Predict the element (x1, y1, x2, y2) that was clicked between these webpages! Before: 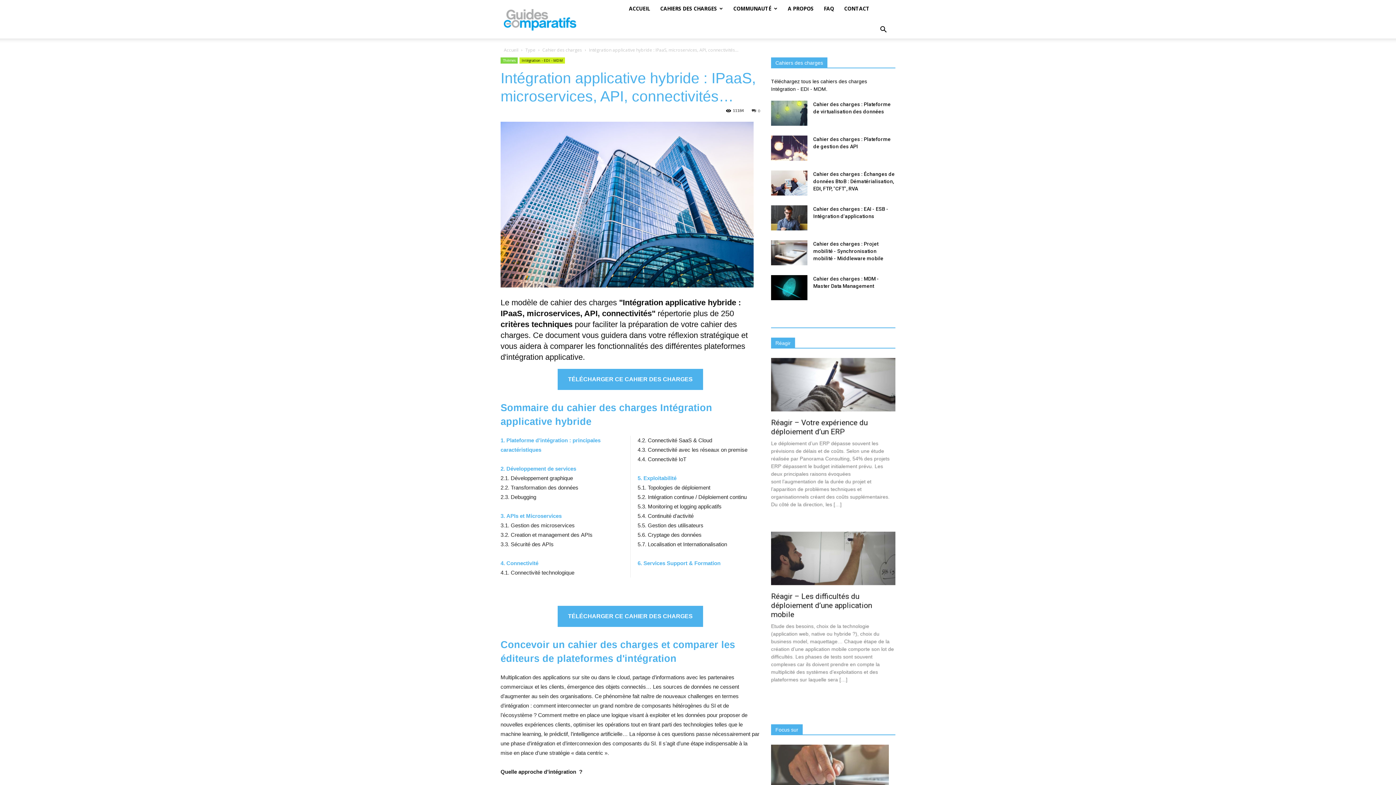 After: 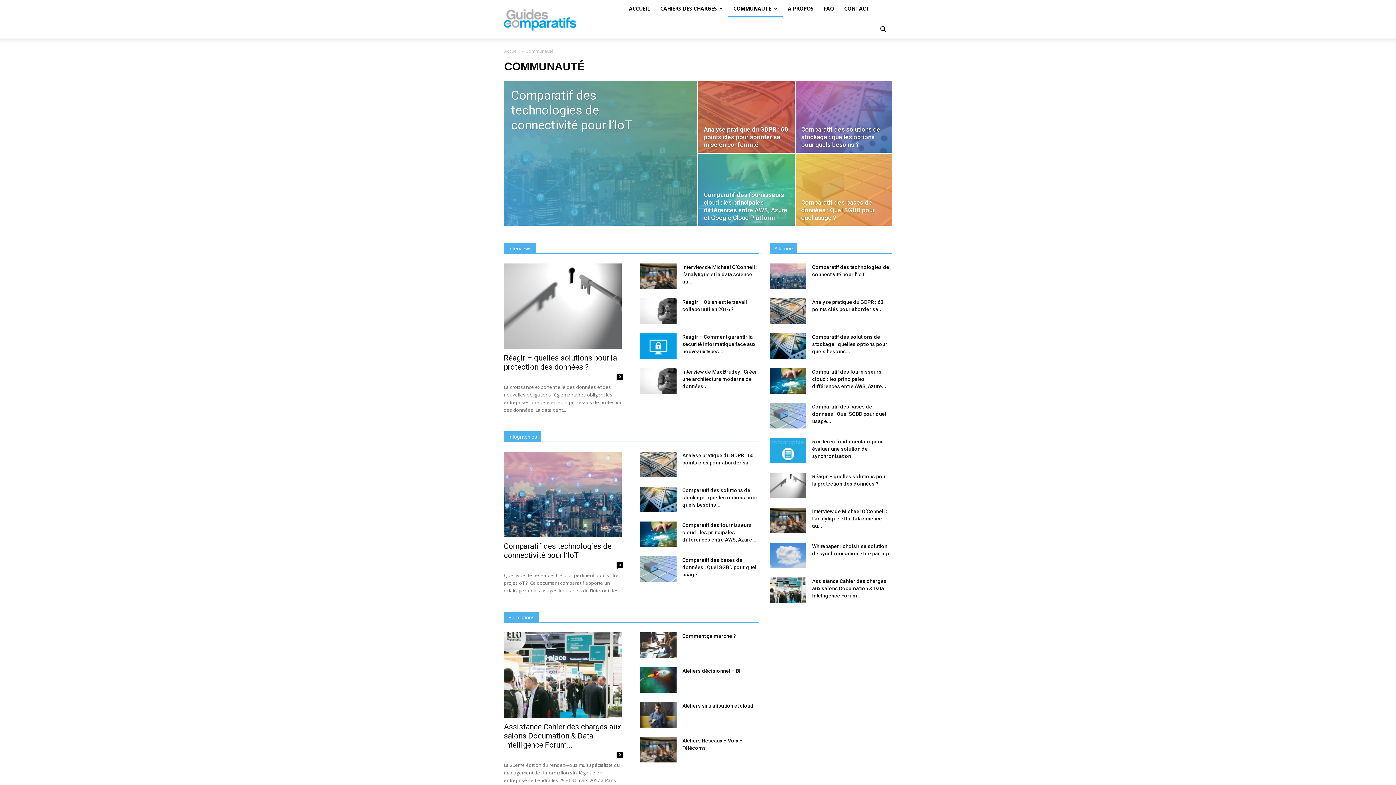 Action: label: COMMUNAUTÉ bbox: (728, 0, 782, 17)